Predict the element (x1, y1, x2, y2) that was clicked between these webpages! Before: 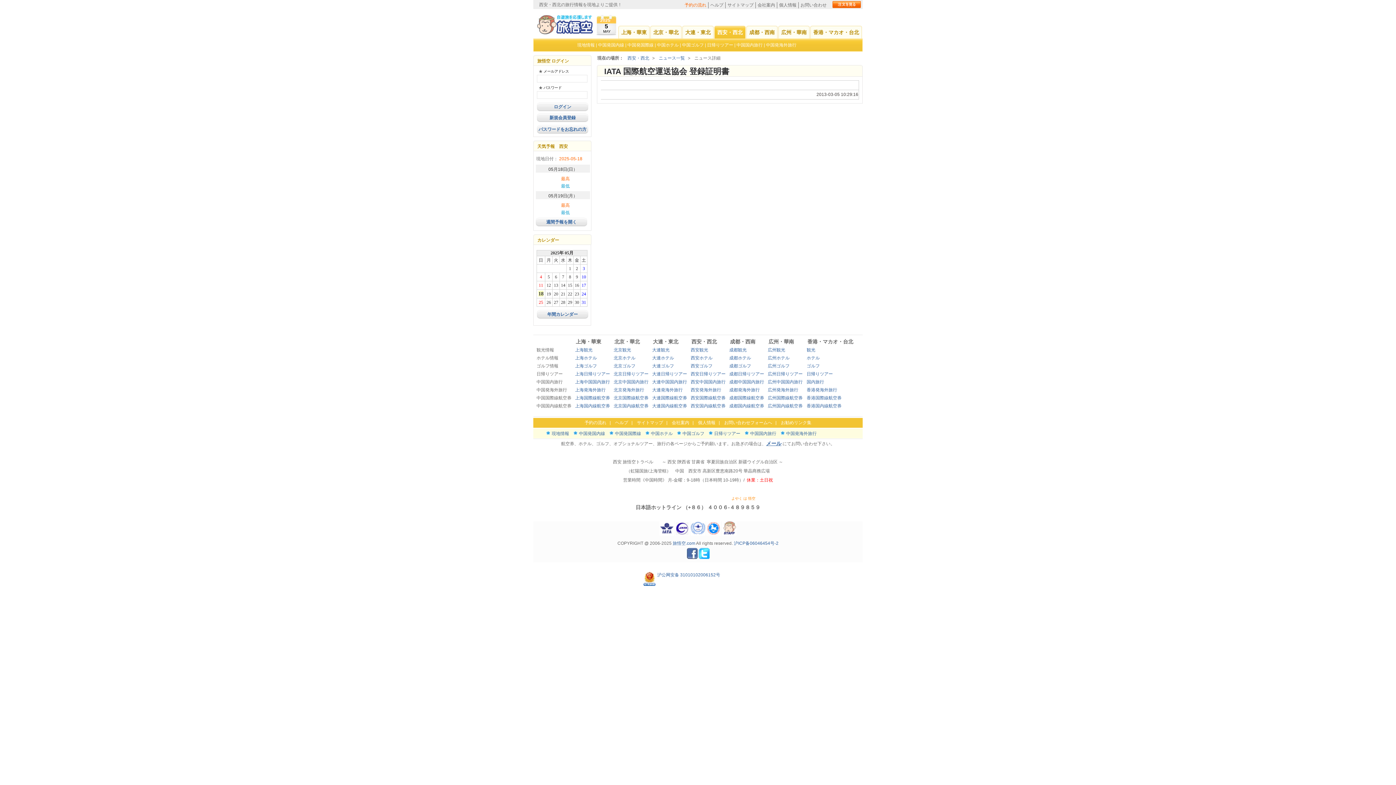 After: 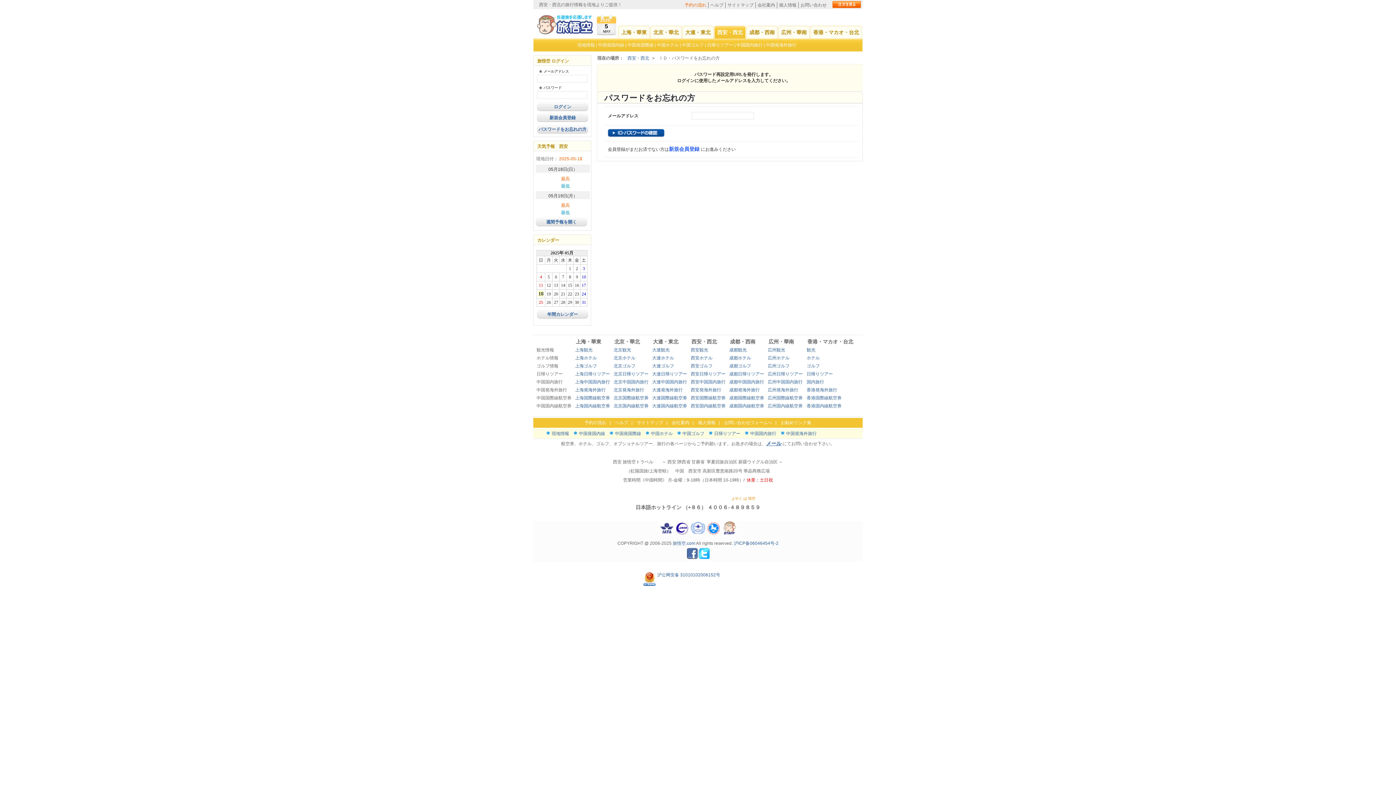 Action: label: パスワードをお忘れの方 bbox: (537, 125, 588, 134)